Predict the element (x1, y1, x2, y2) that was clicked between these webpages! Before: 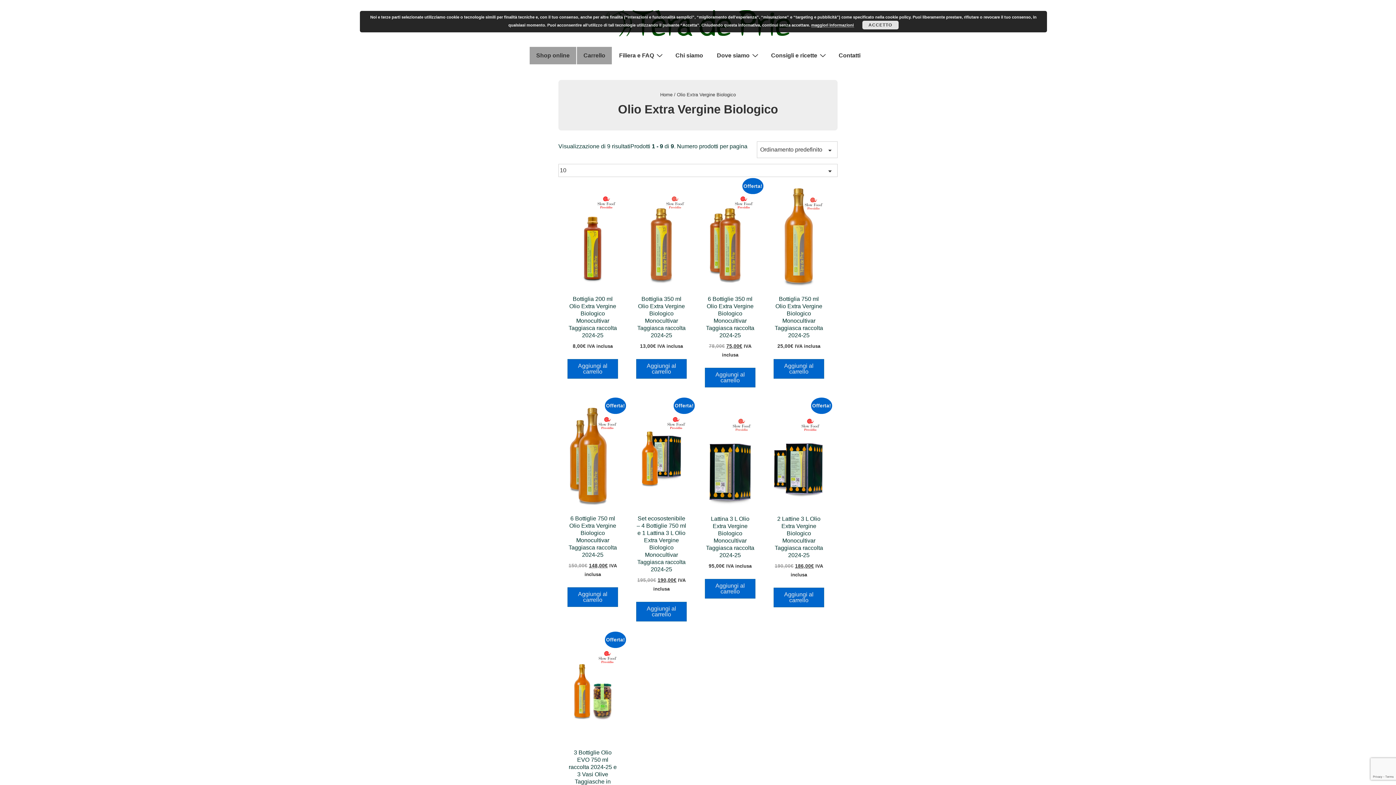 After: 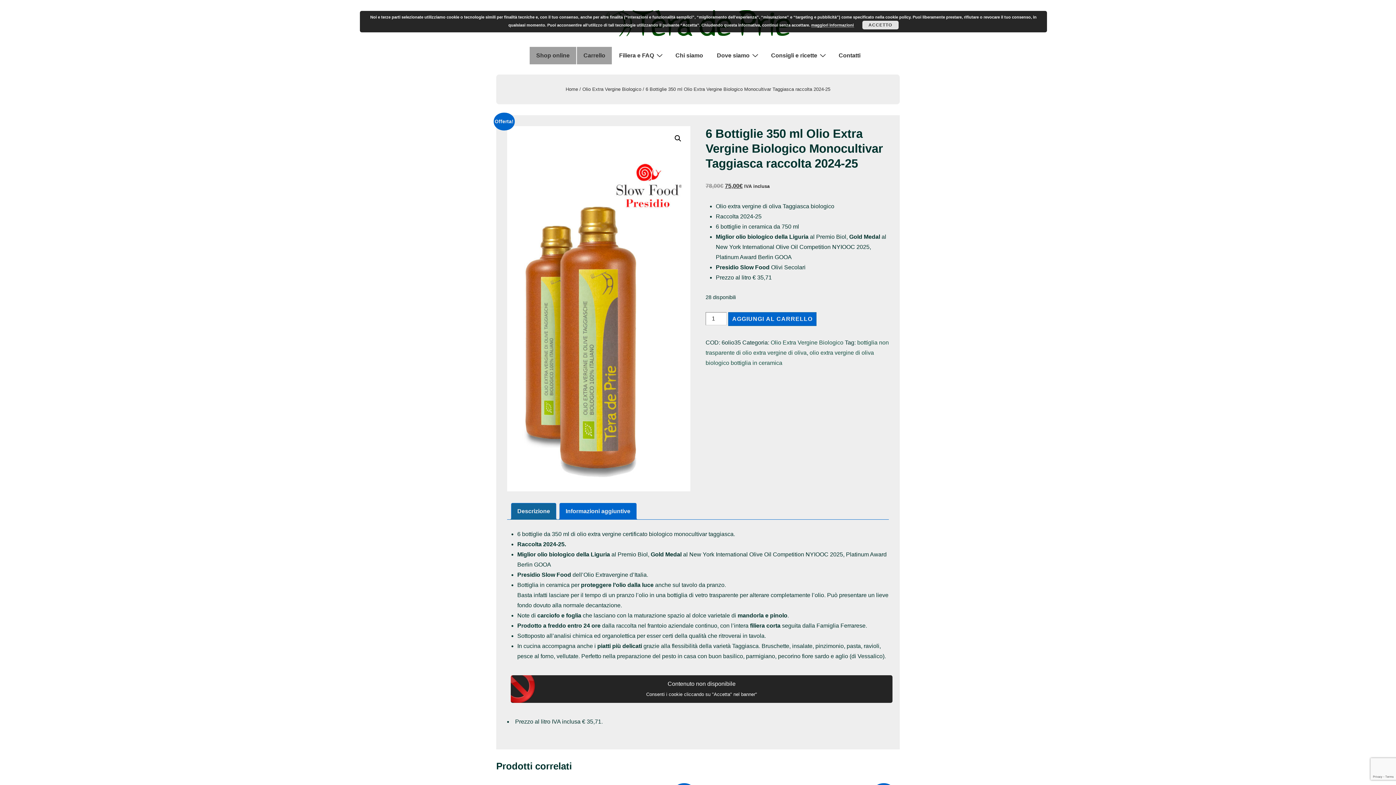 Action: bbox: (705, 292, 755, 342) label: 6 Bottiglie 350 ml Olio Extra Vergine Biologico Monocultivar Taggiasca raccolta 2024-25